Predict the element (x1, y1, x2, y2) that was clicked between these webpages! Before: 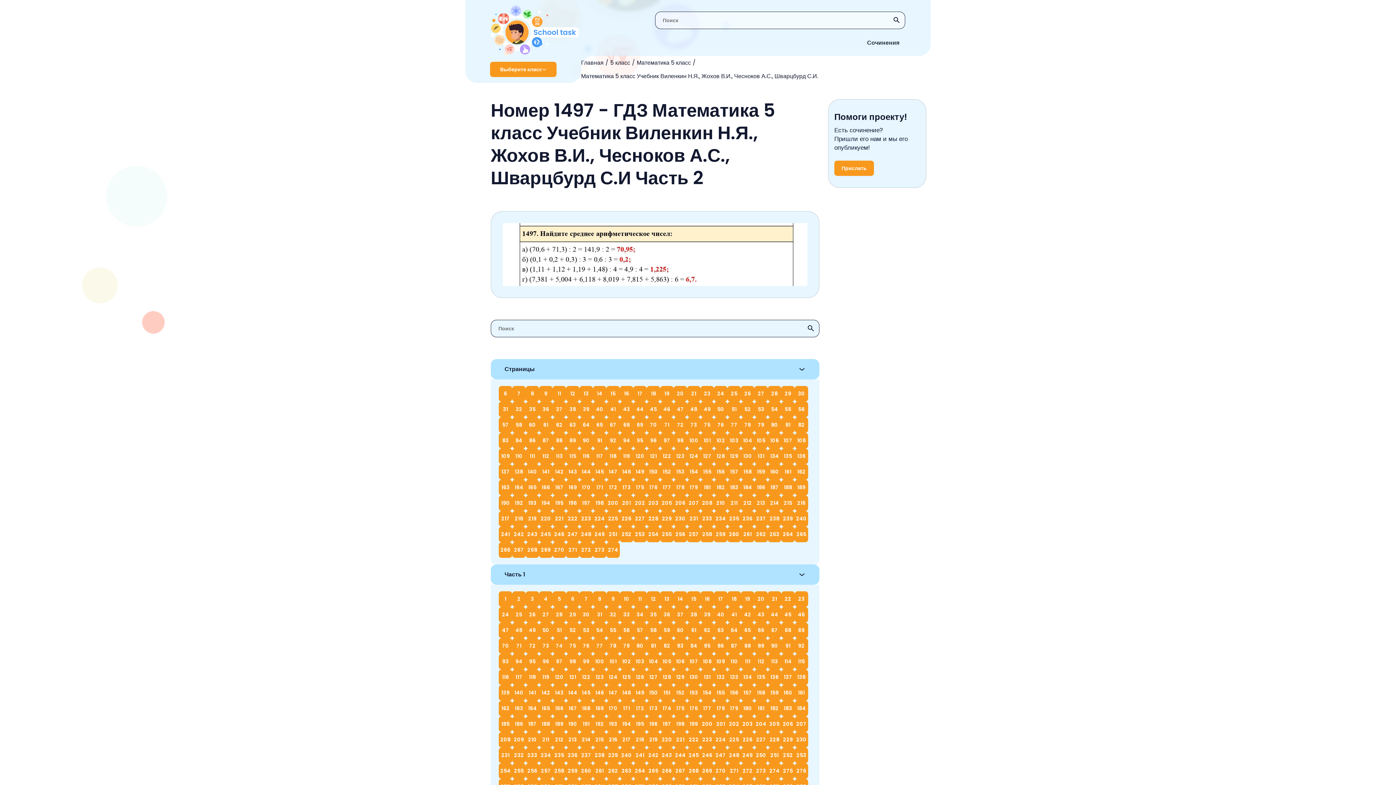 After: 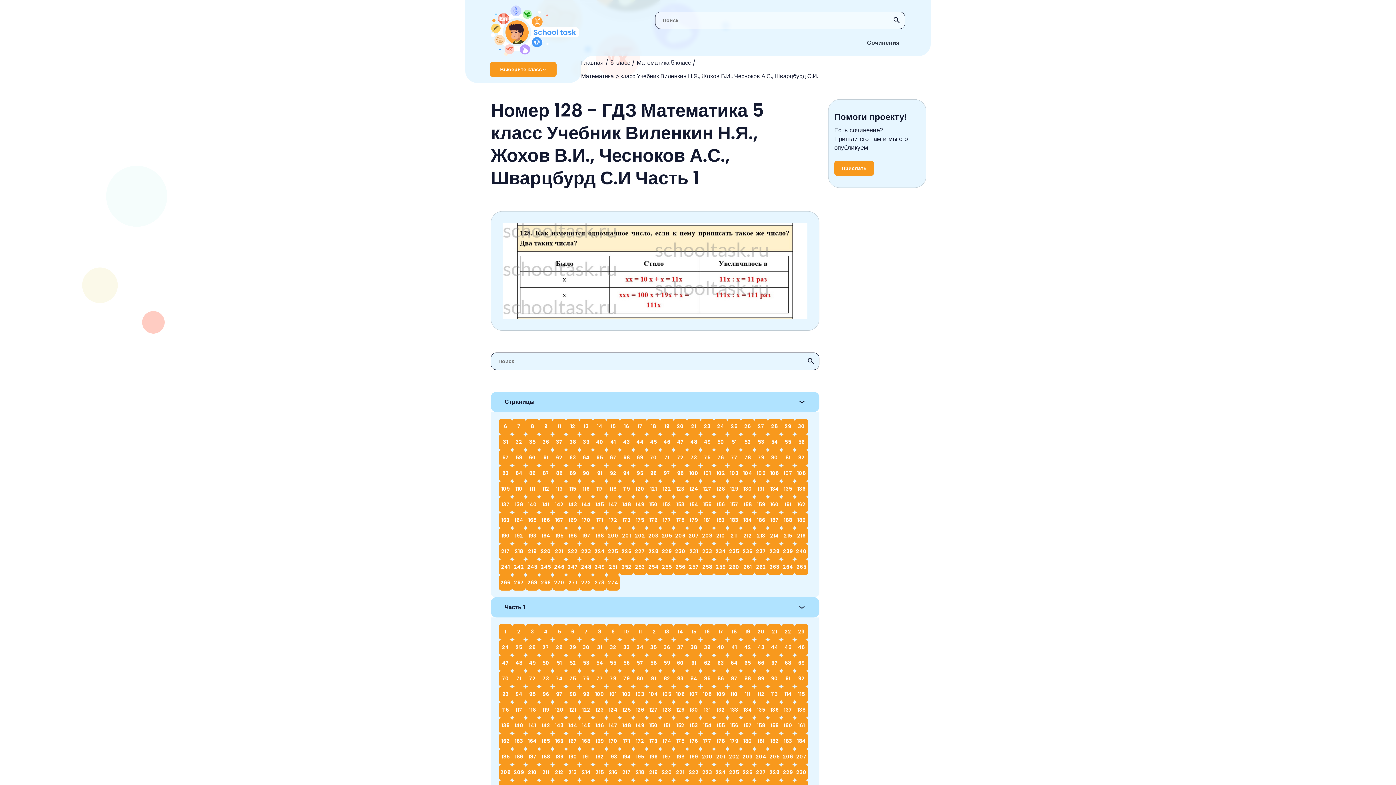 Action: label: 128 bbox: (660, 669, 673, 685)